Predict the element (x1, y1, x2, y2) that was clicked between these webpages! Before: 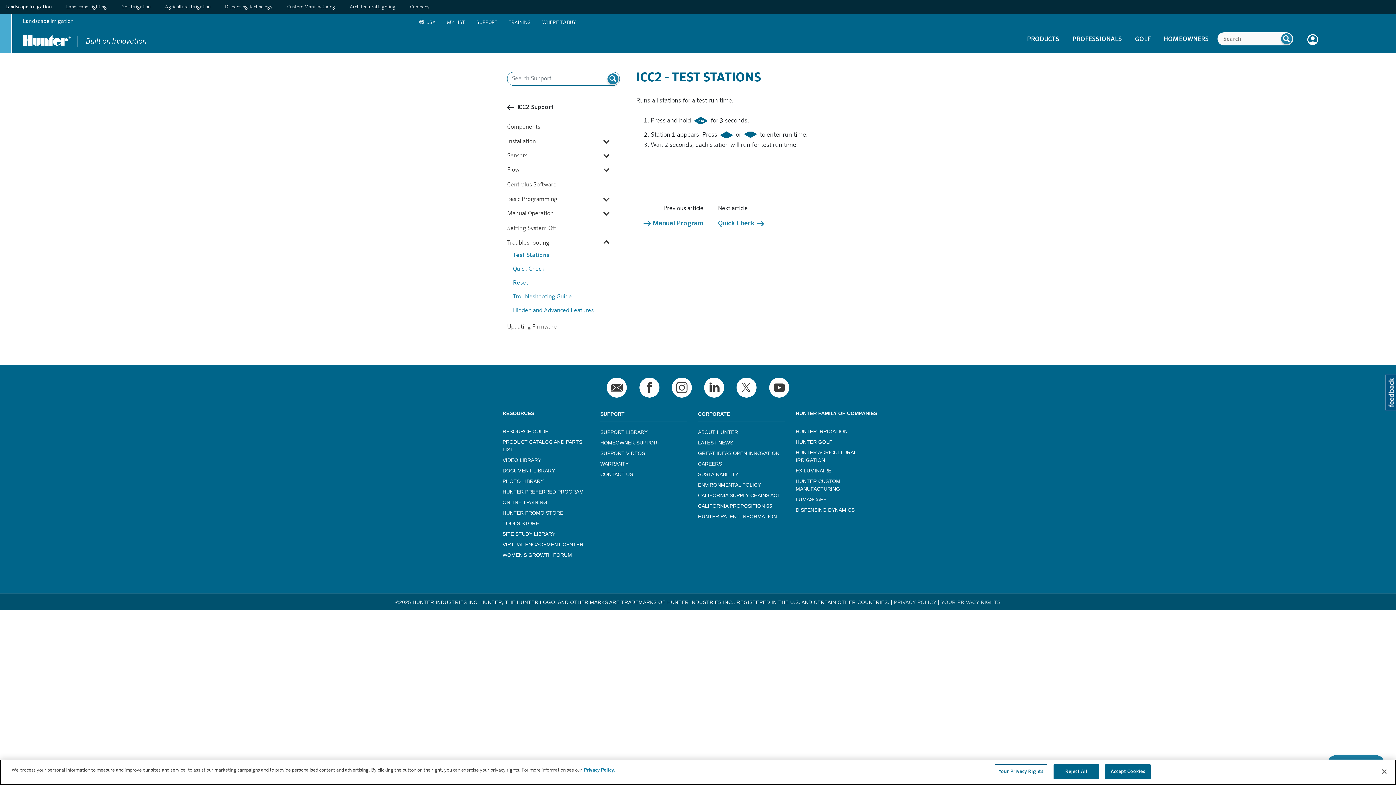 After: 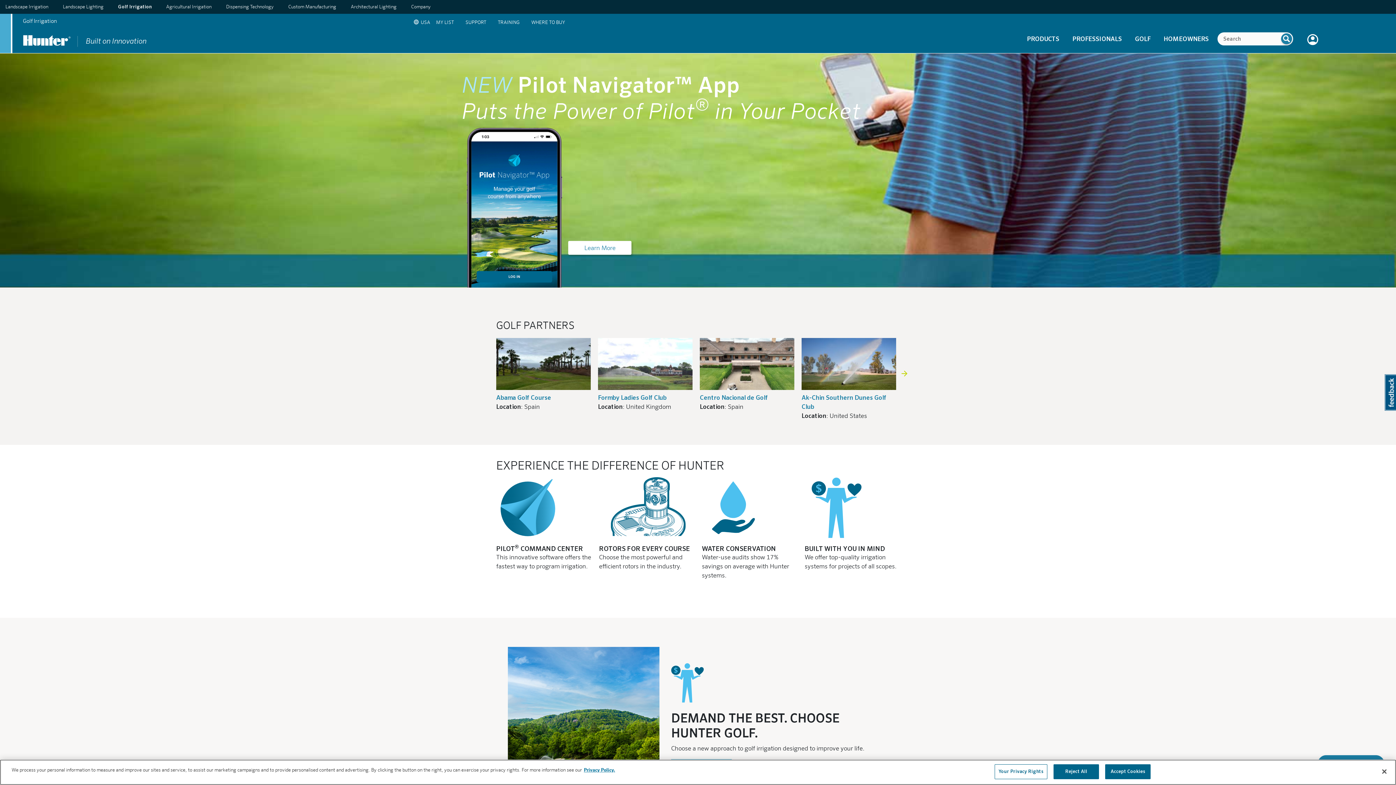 Action: bbox: (795, 437, 882, 447) label: HUNTER GOLF